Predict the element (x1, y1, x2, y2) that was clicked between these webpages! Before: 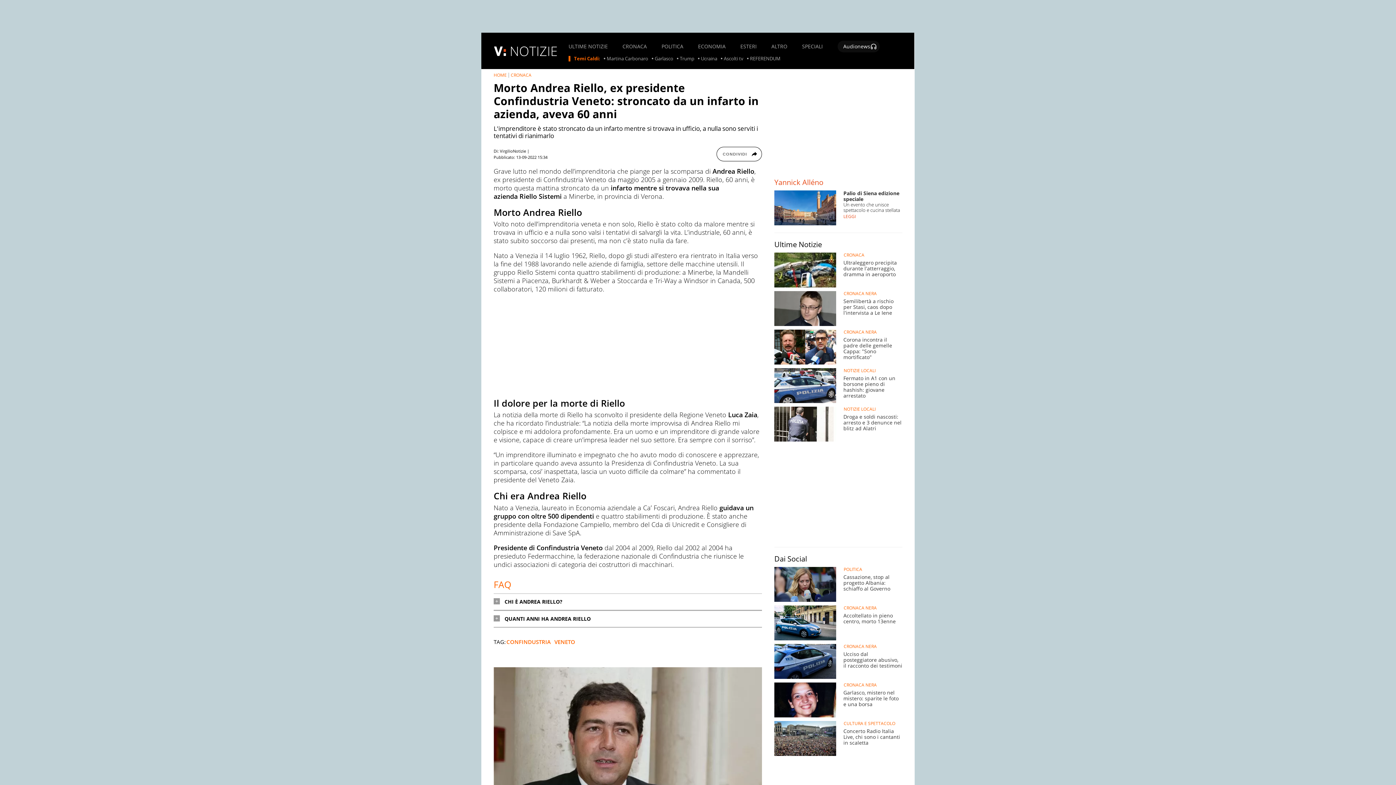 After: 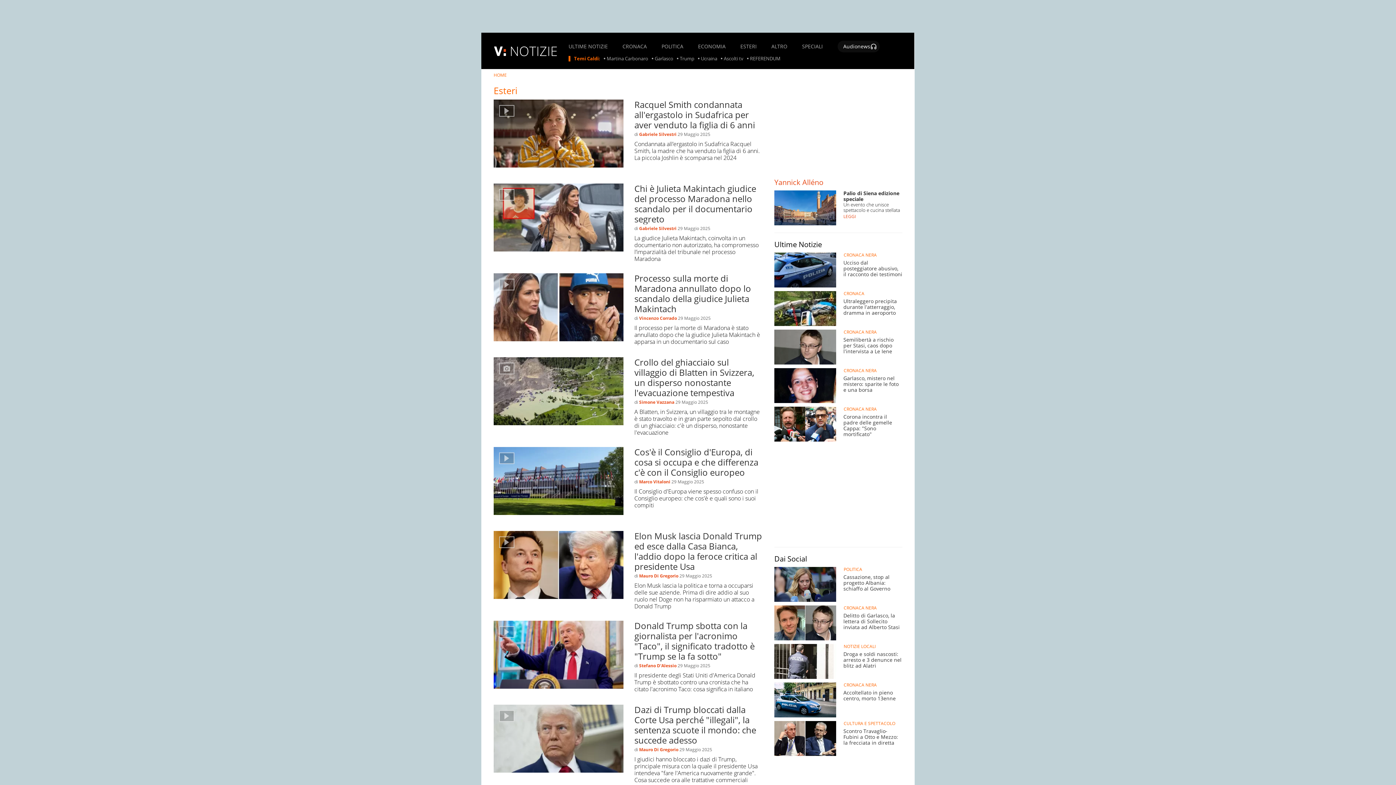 Action: label: ESTERI bbox: (740, 43, 756, 48)